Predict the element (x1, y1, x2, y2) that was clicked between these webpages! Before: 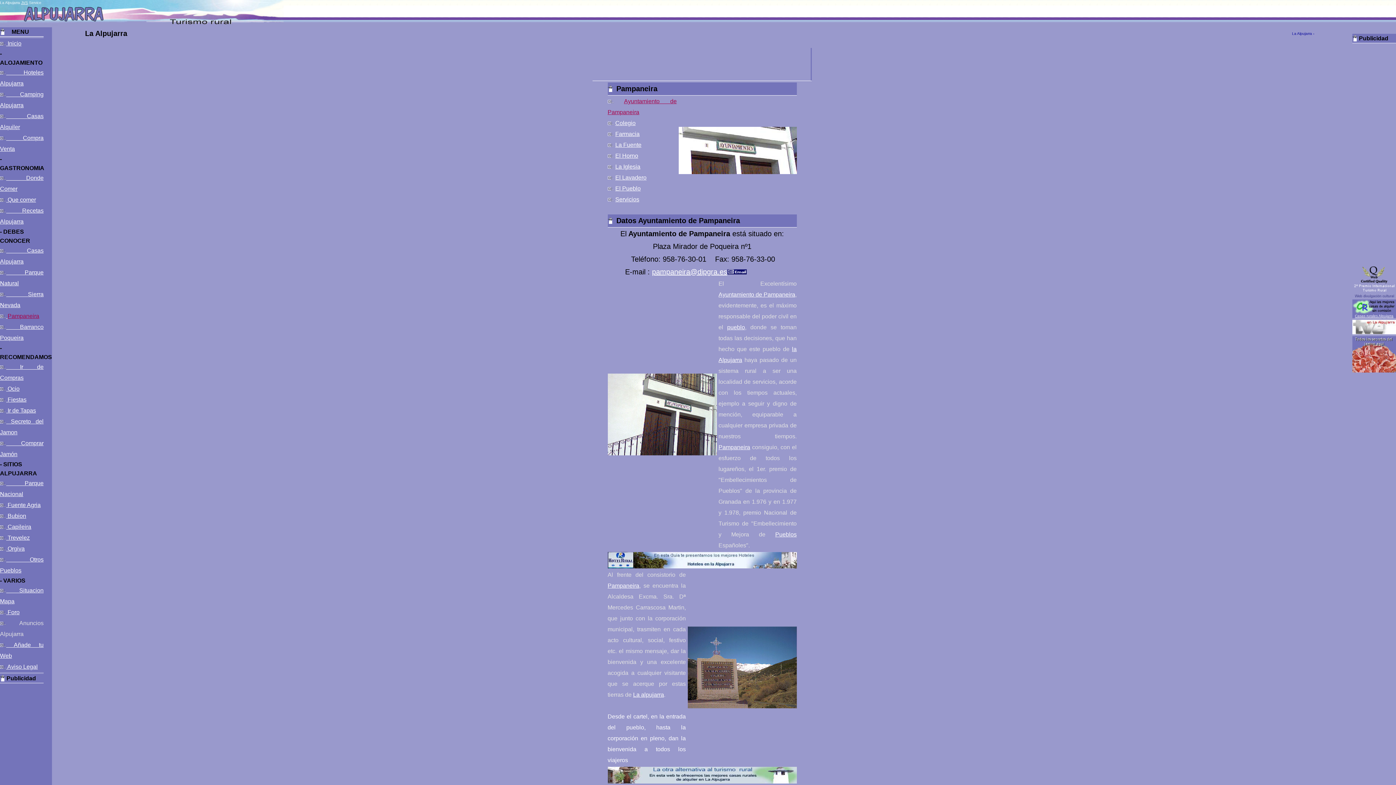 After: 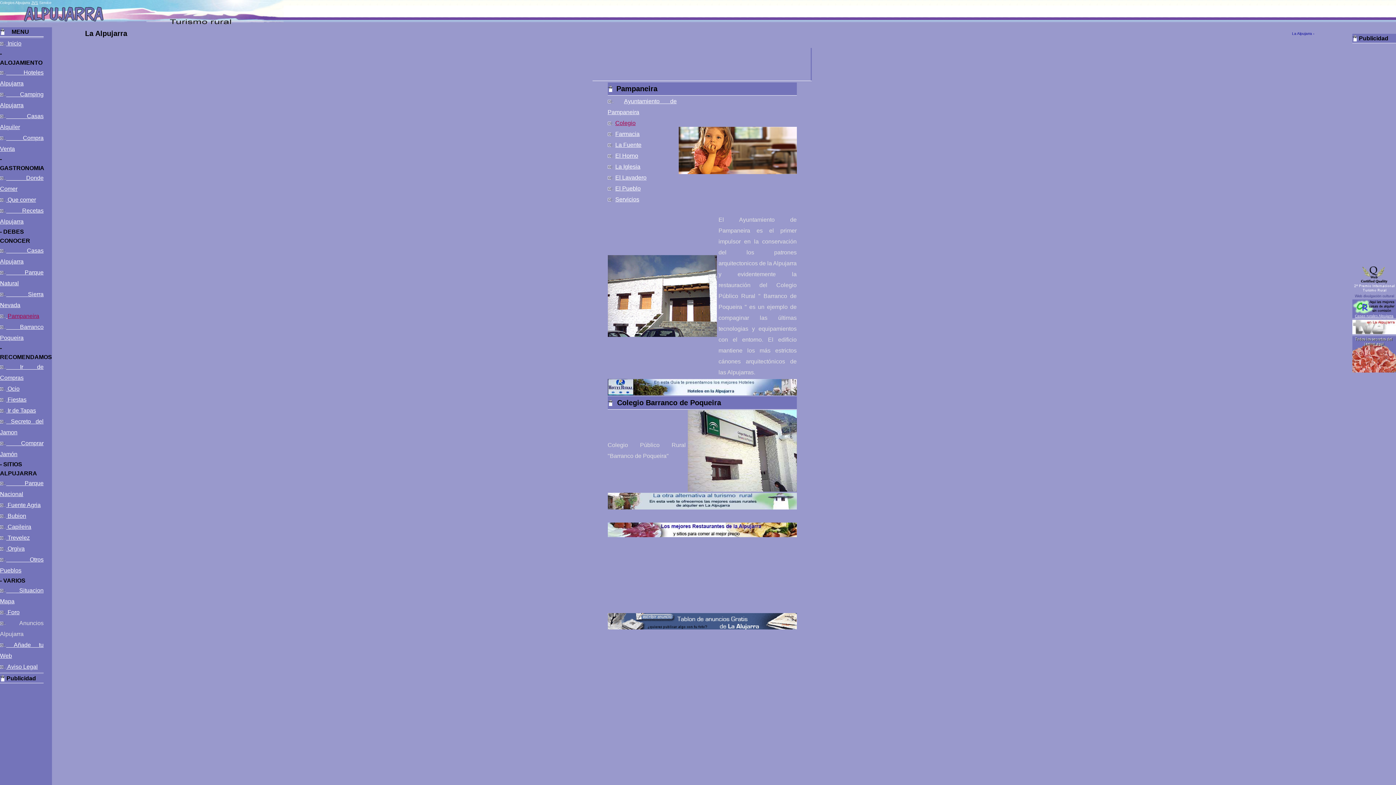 Action: label: Colegio bbox: (615, 120, 635, 126)